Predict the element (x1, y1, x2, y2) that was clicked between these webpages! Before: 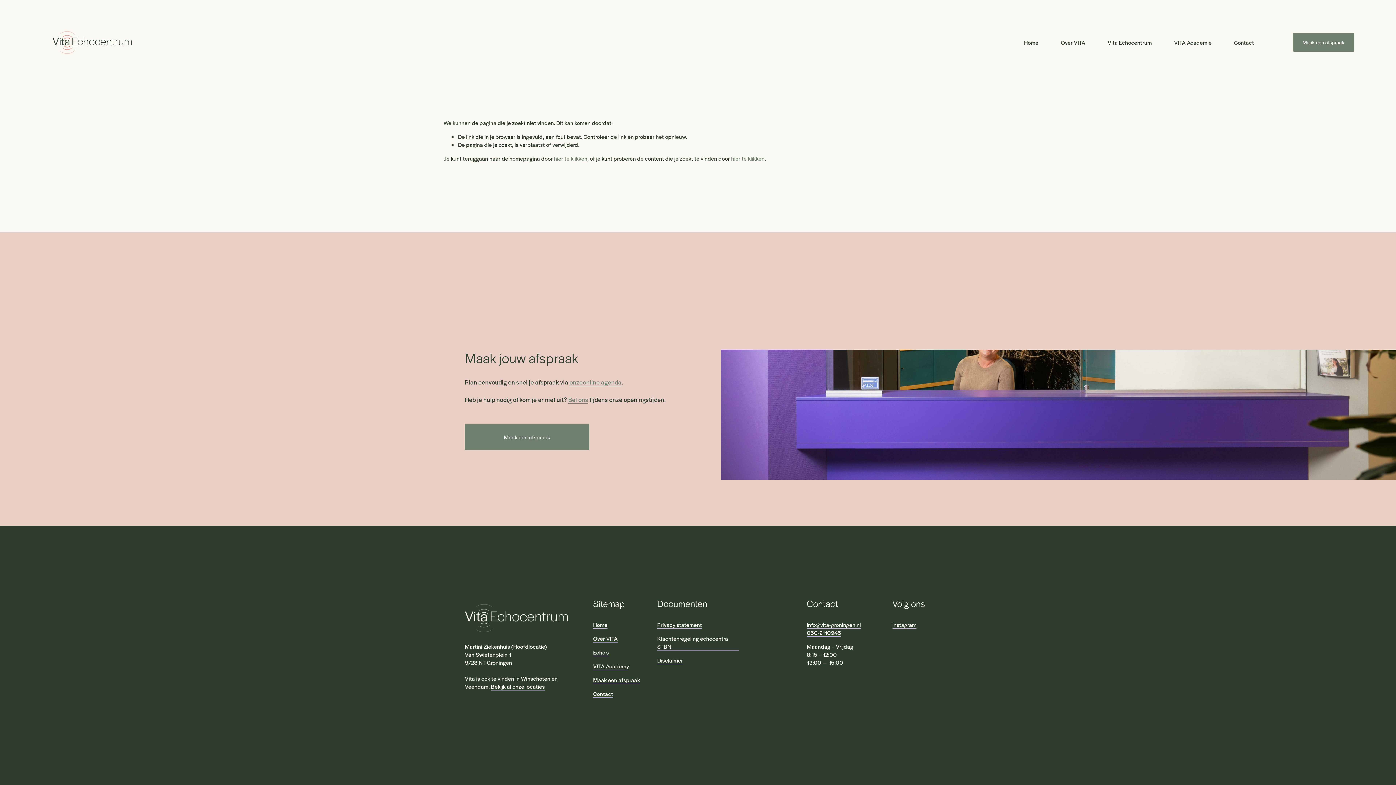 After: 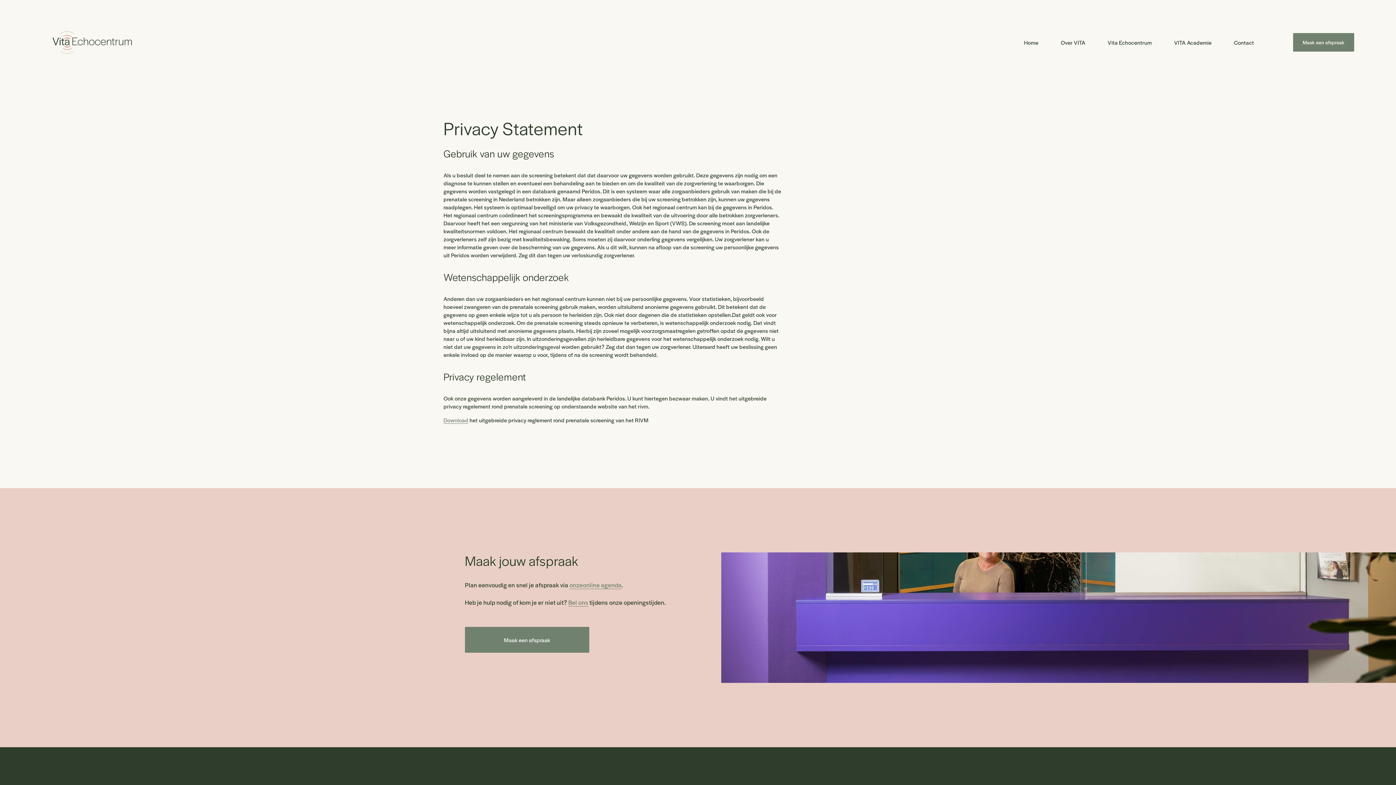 Action: label: Privacy statement bbox: (657, 620, 702, 628)